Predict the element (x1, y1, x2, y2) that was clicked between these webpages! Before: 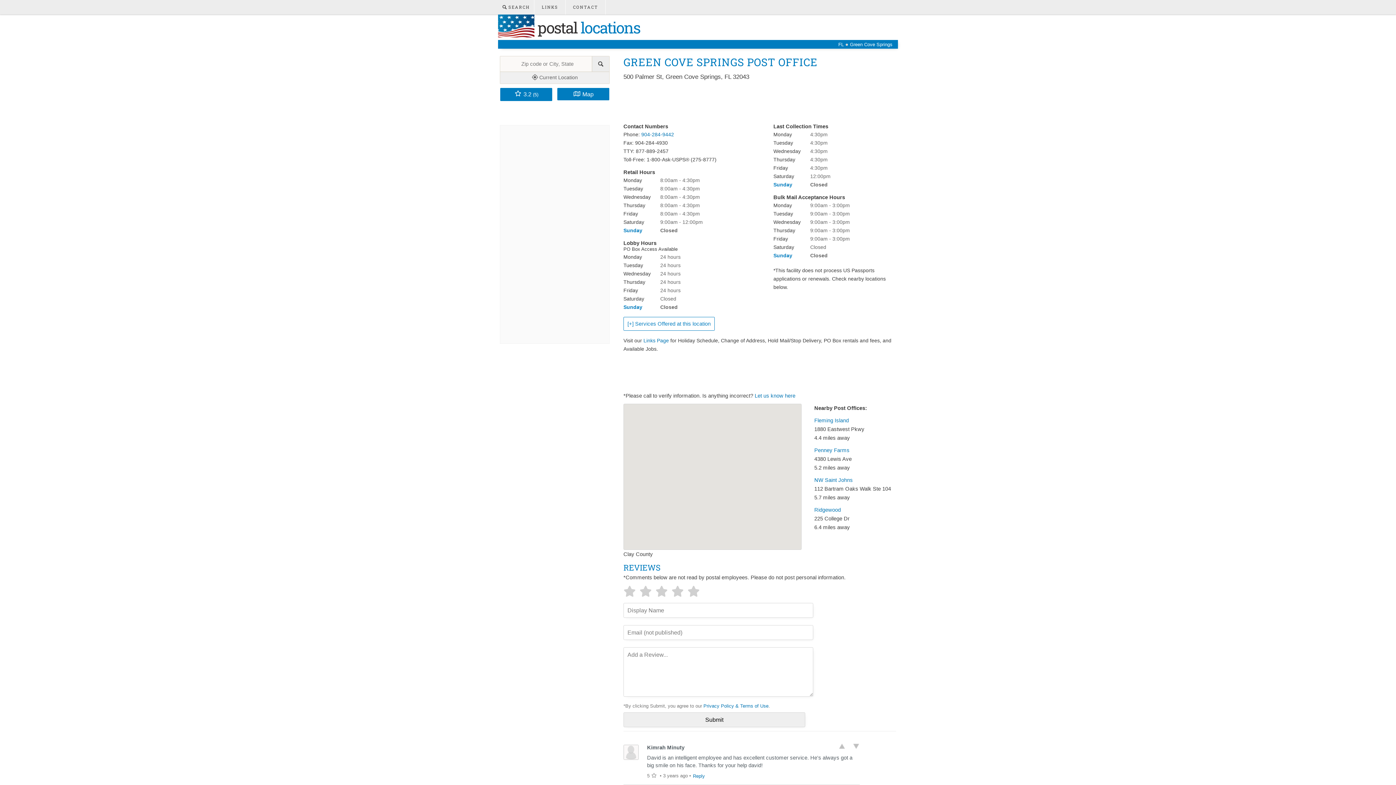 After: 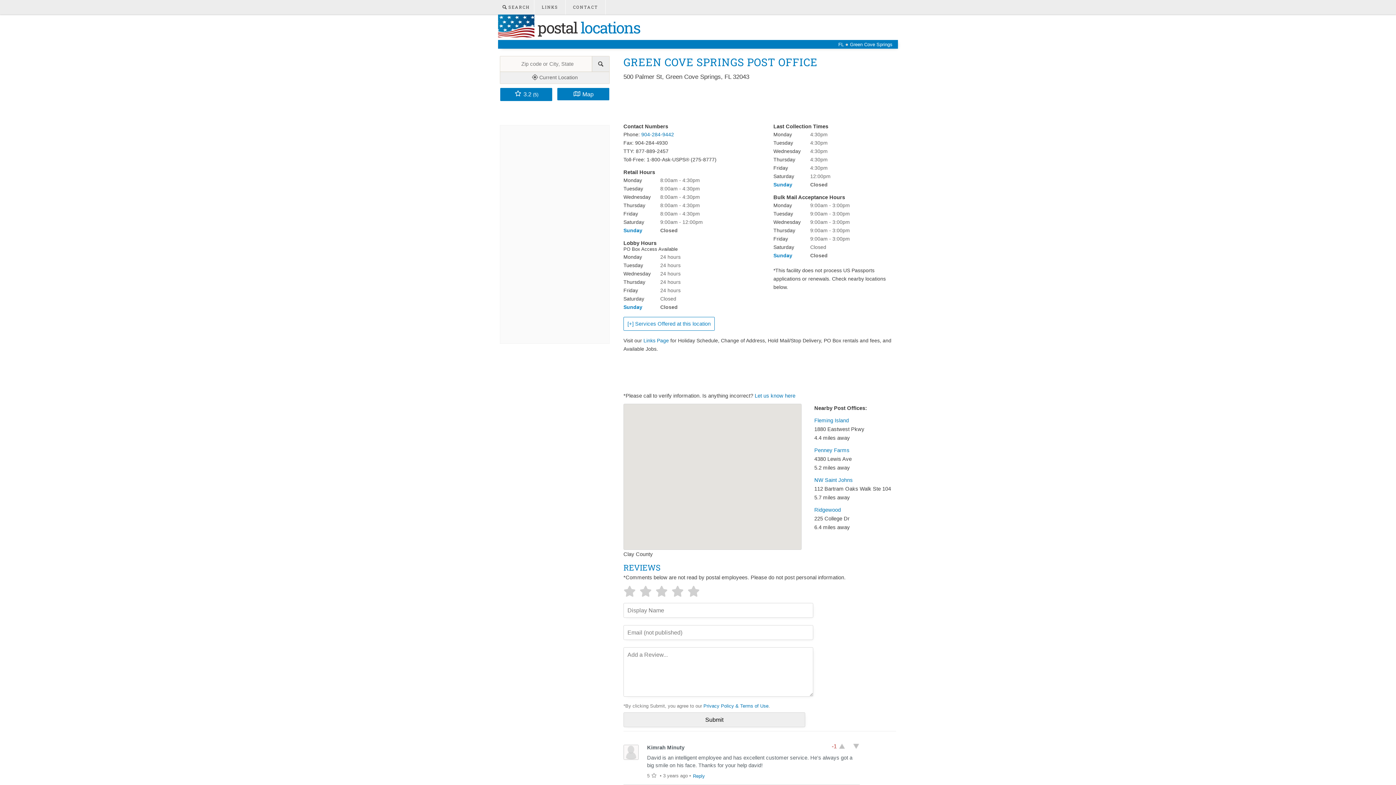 Action: bbox: (853, 745, 860, 751)